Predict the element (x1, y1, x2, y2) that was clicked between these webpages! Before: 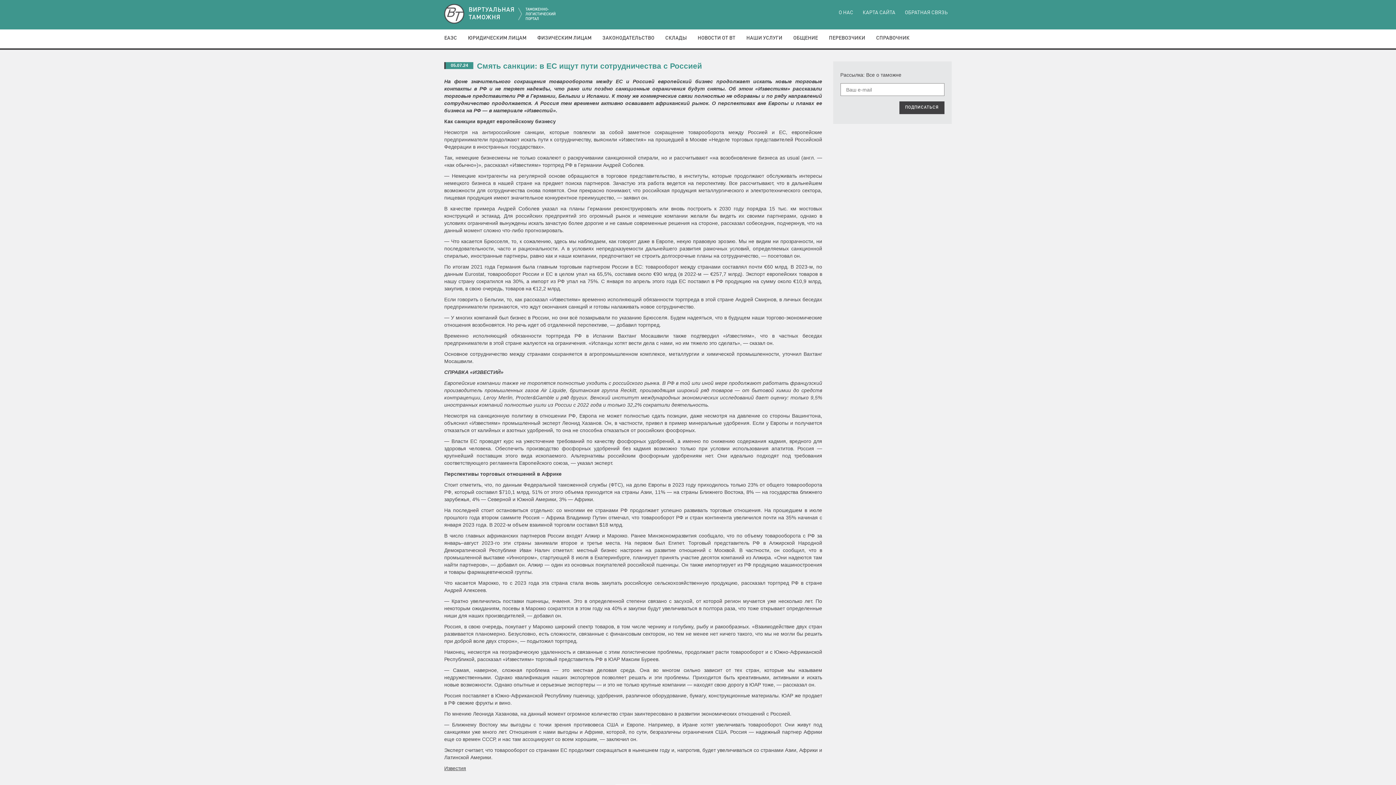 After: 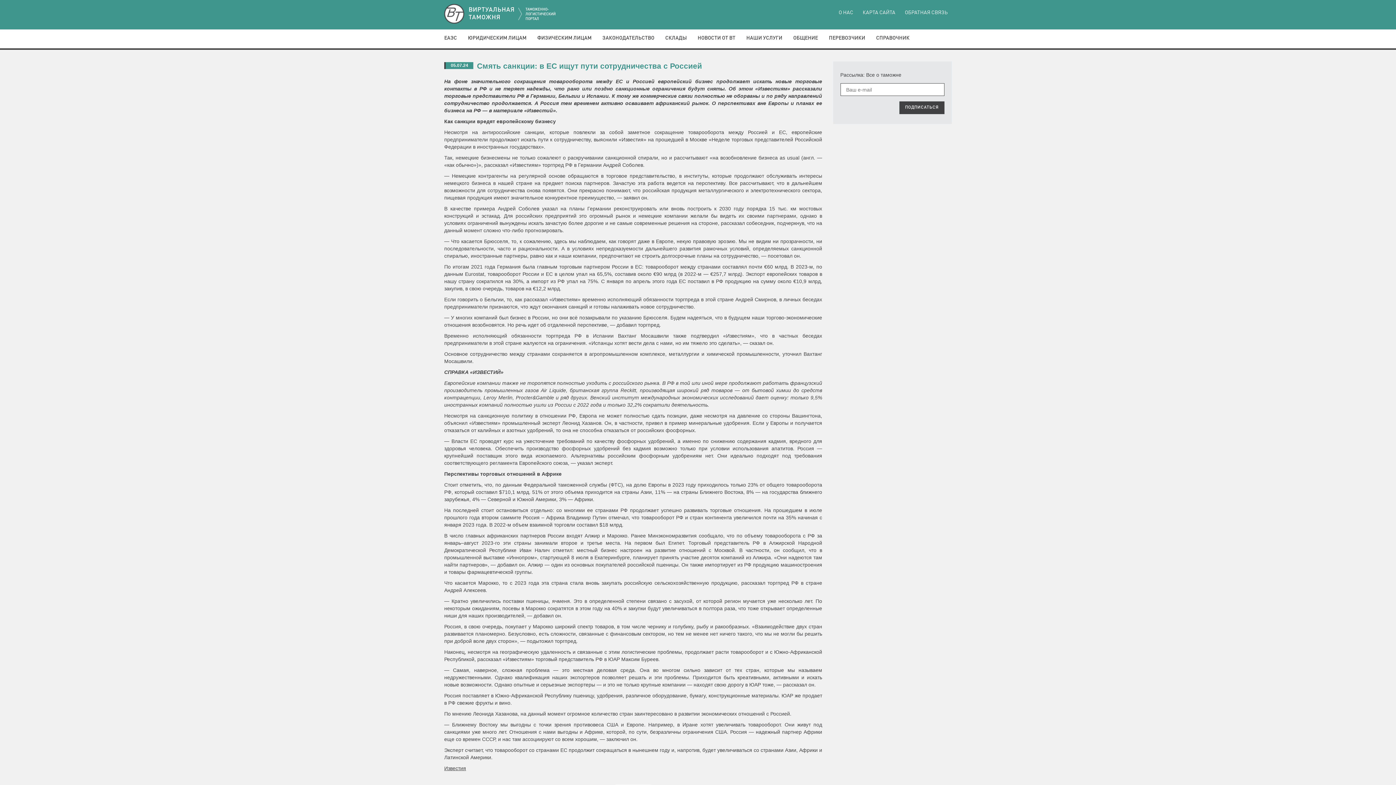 Action: bbox: (899, 101, 944, 114) label: ПОДПИСАТЬСЯ